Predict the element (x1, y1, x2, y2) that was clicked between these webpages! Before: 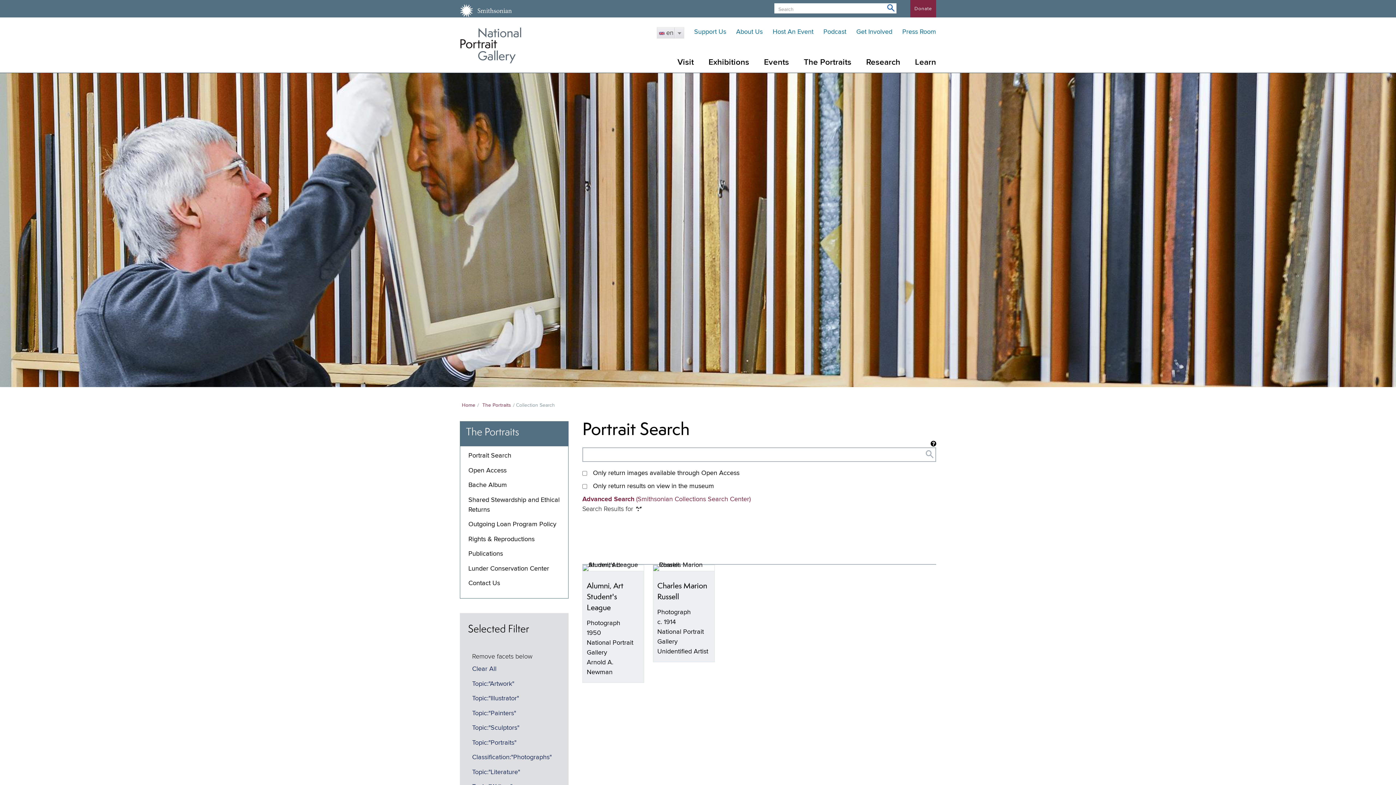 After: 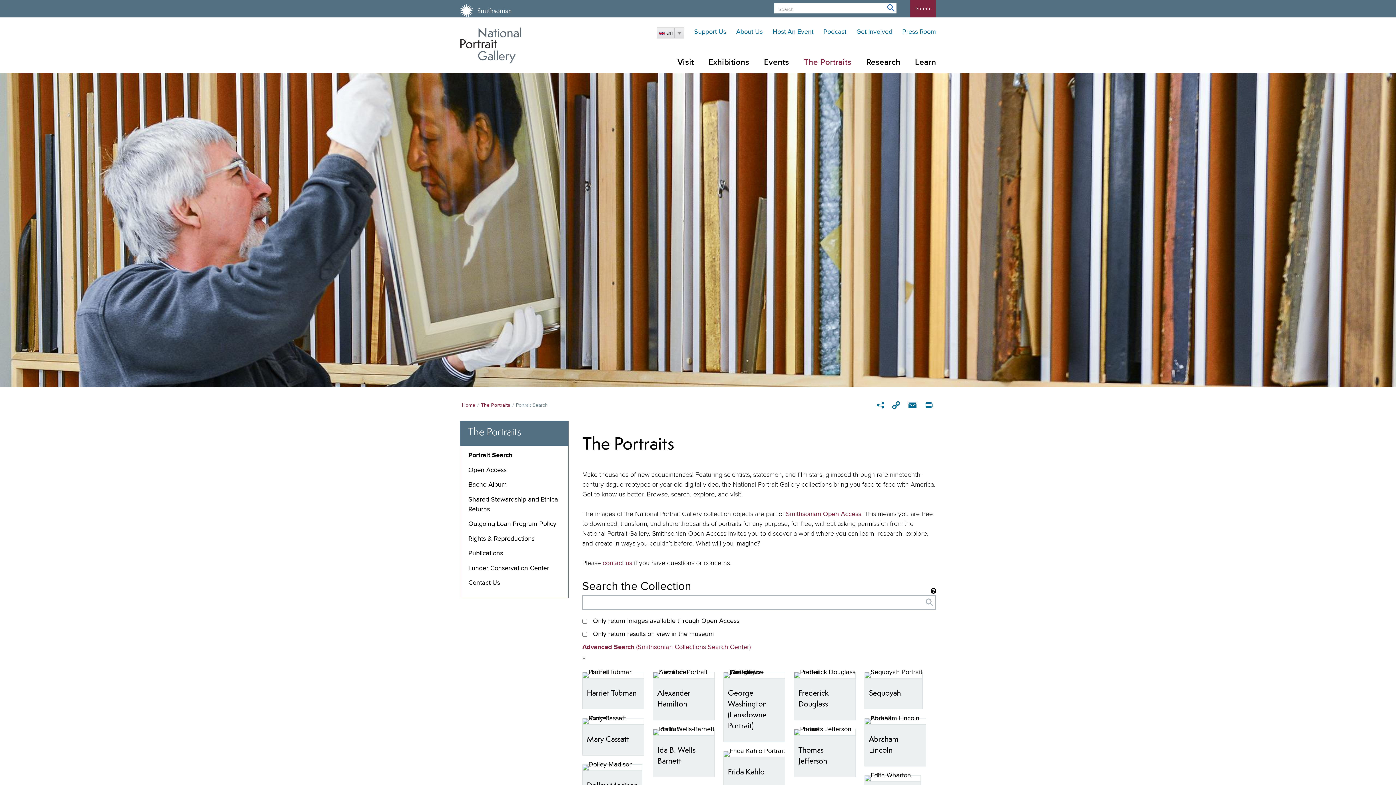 Action: label: Portrait Search bbox: (468, 452, 511, 459)